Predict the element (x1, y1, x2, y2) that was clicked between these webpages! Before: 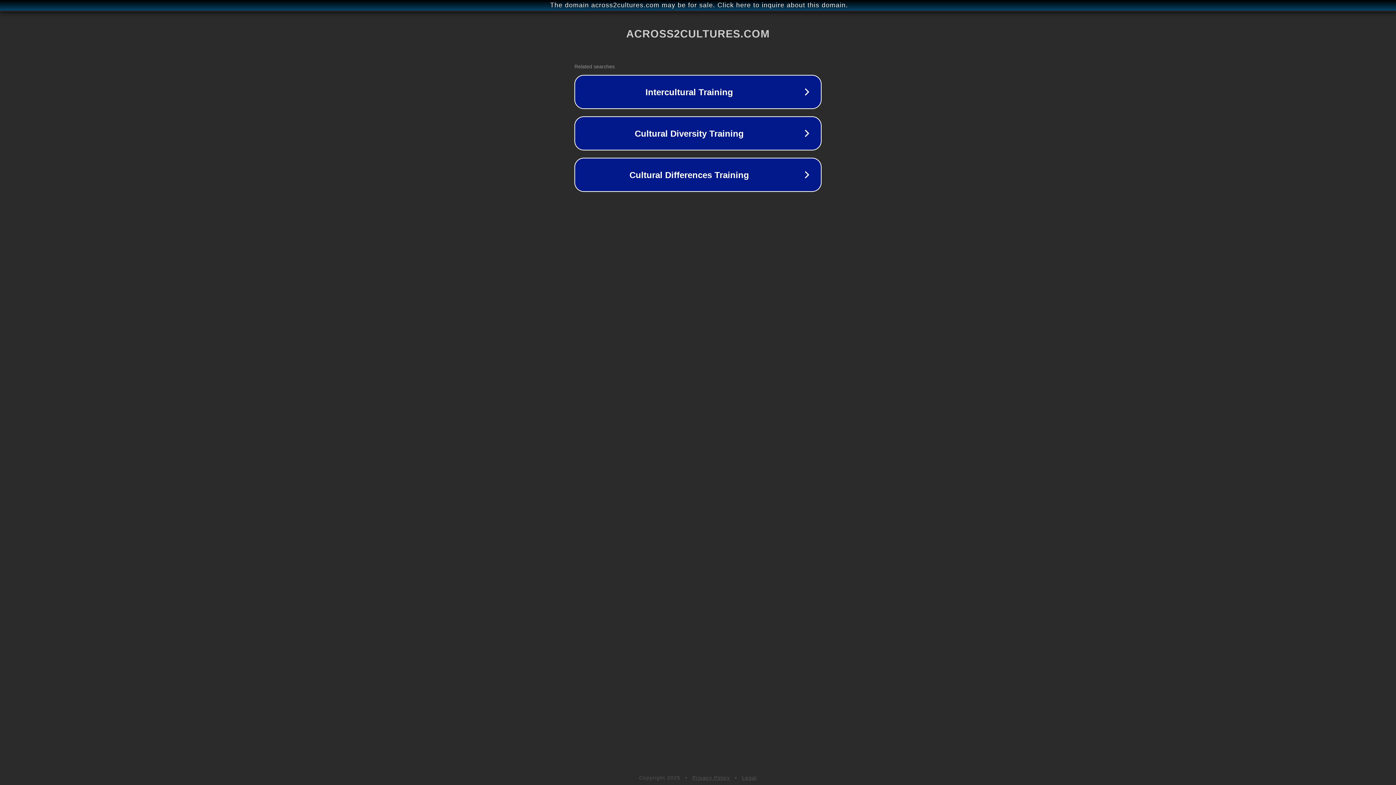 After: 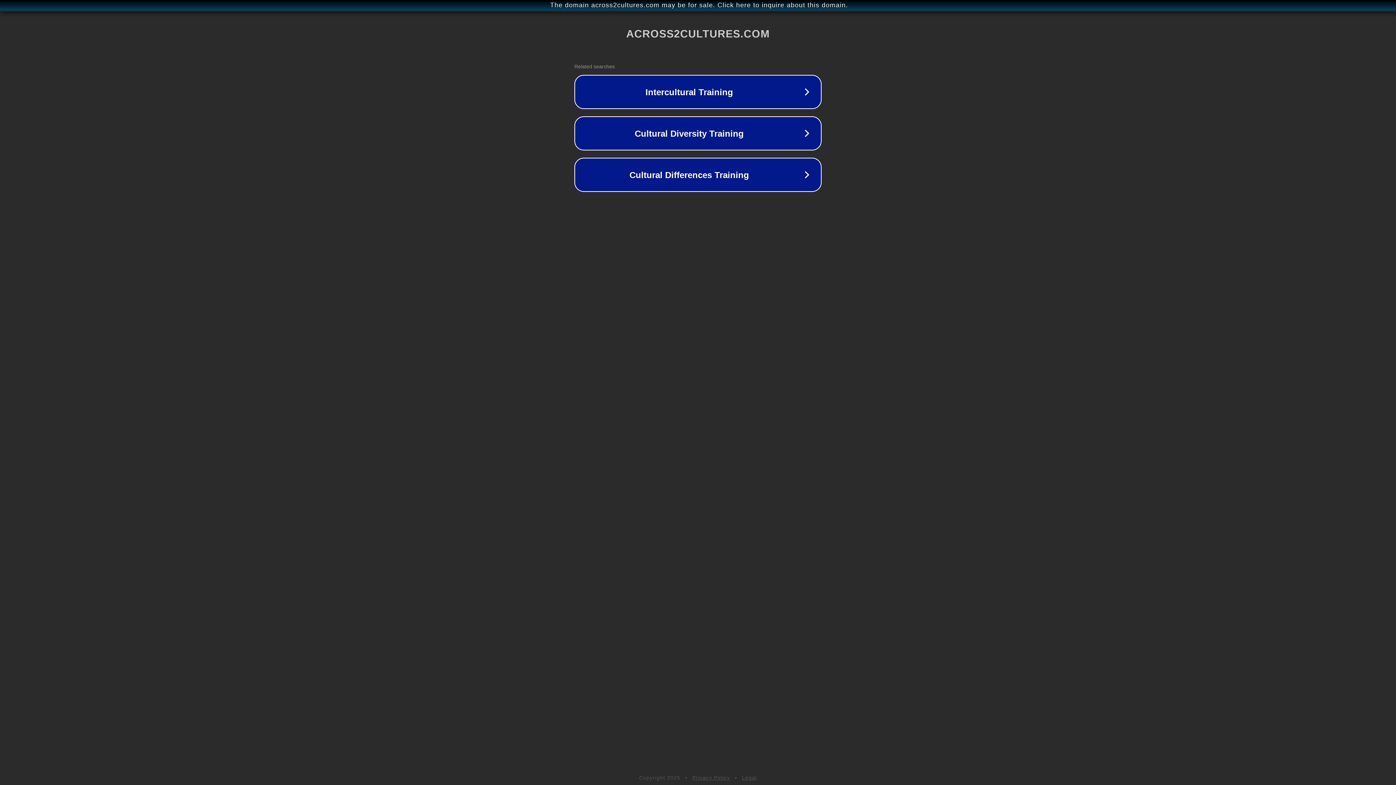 Action: label: Legal bbox: (742, 775, 757, 781)